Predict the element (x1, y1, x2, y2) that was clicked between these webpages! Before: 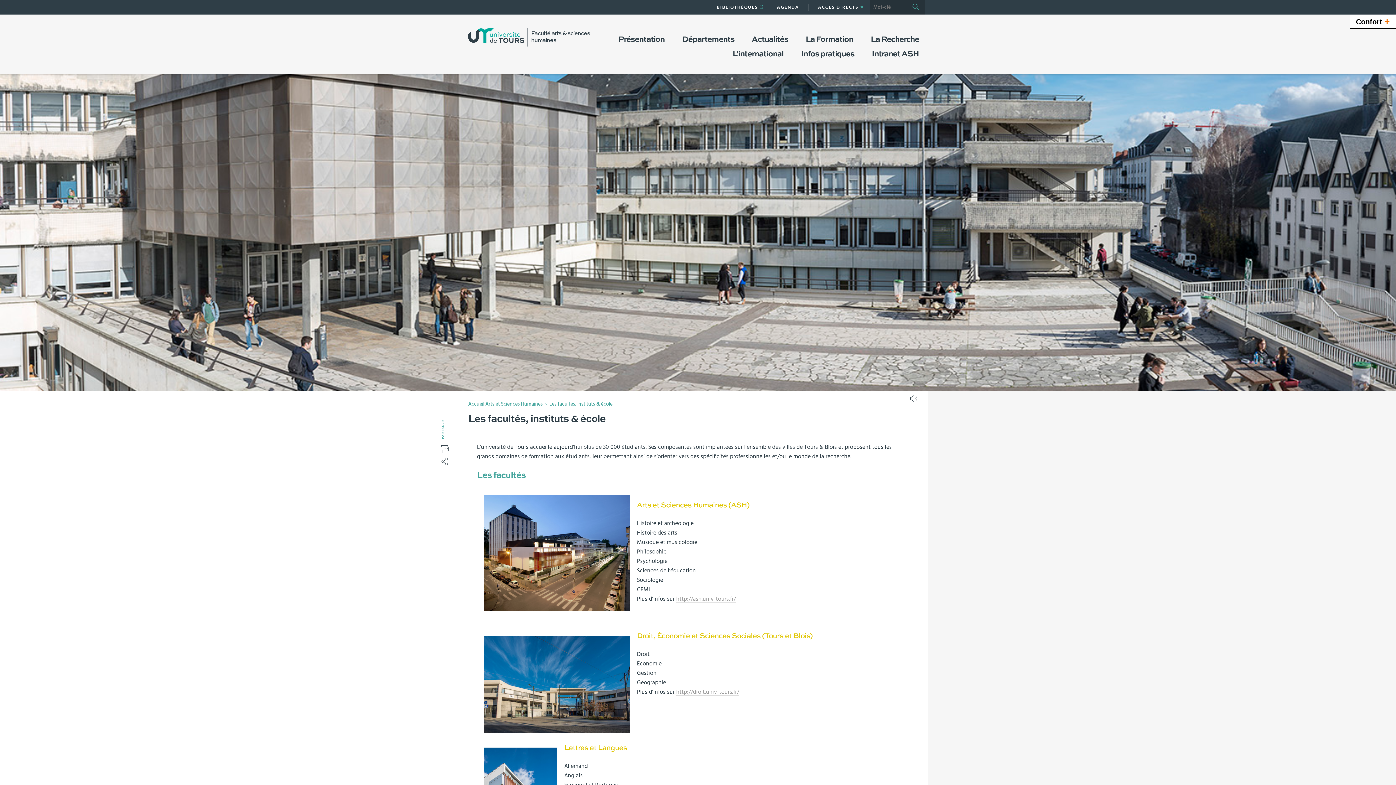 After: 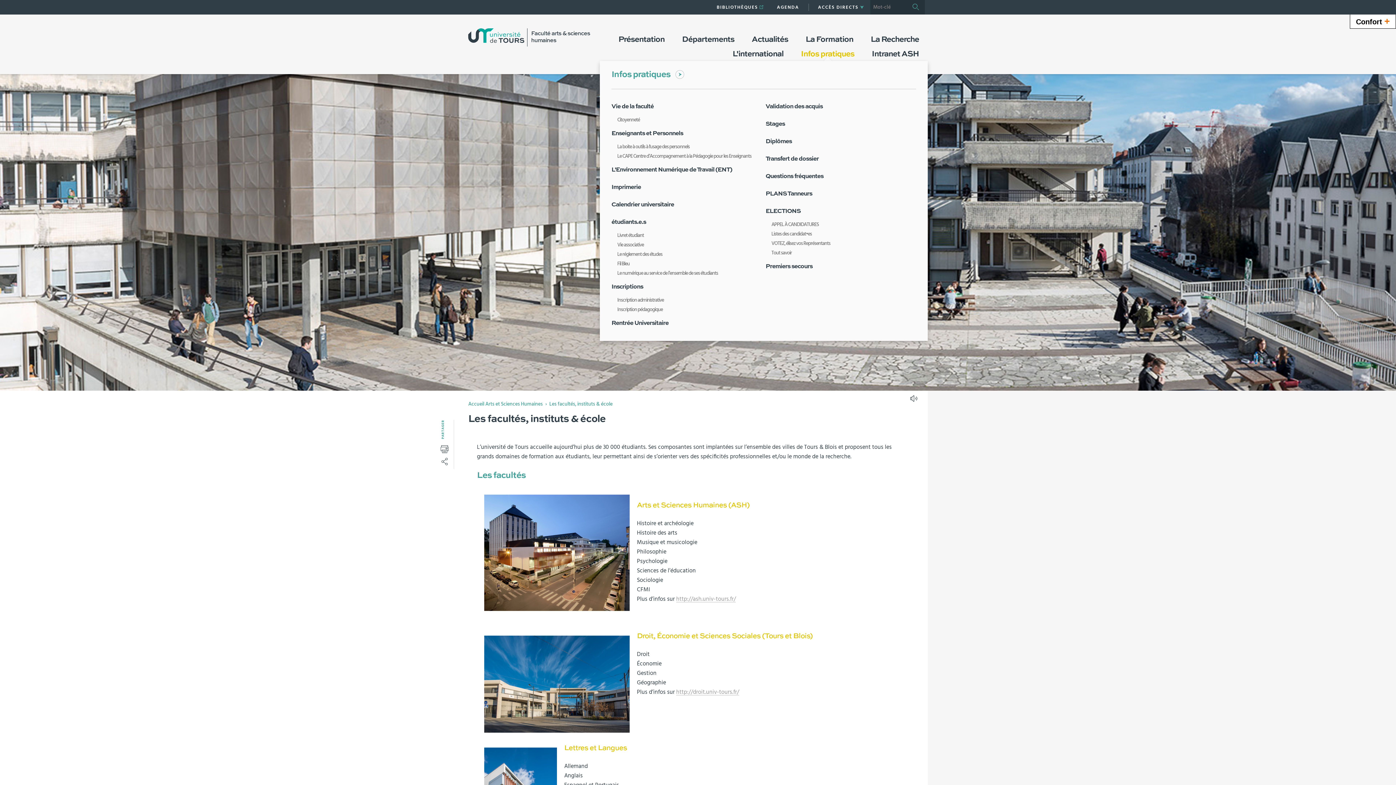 Action: label: Infos pratiques bbox: (792, 46, 863, 61)